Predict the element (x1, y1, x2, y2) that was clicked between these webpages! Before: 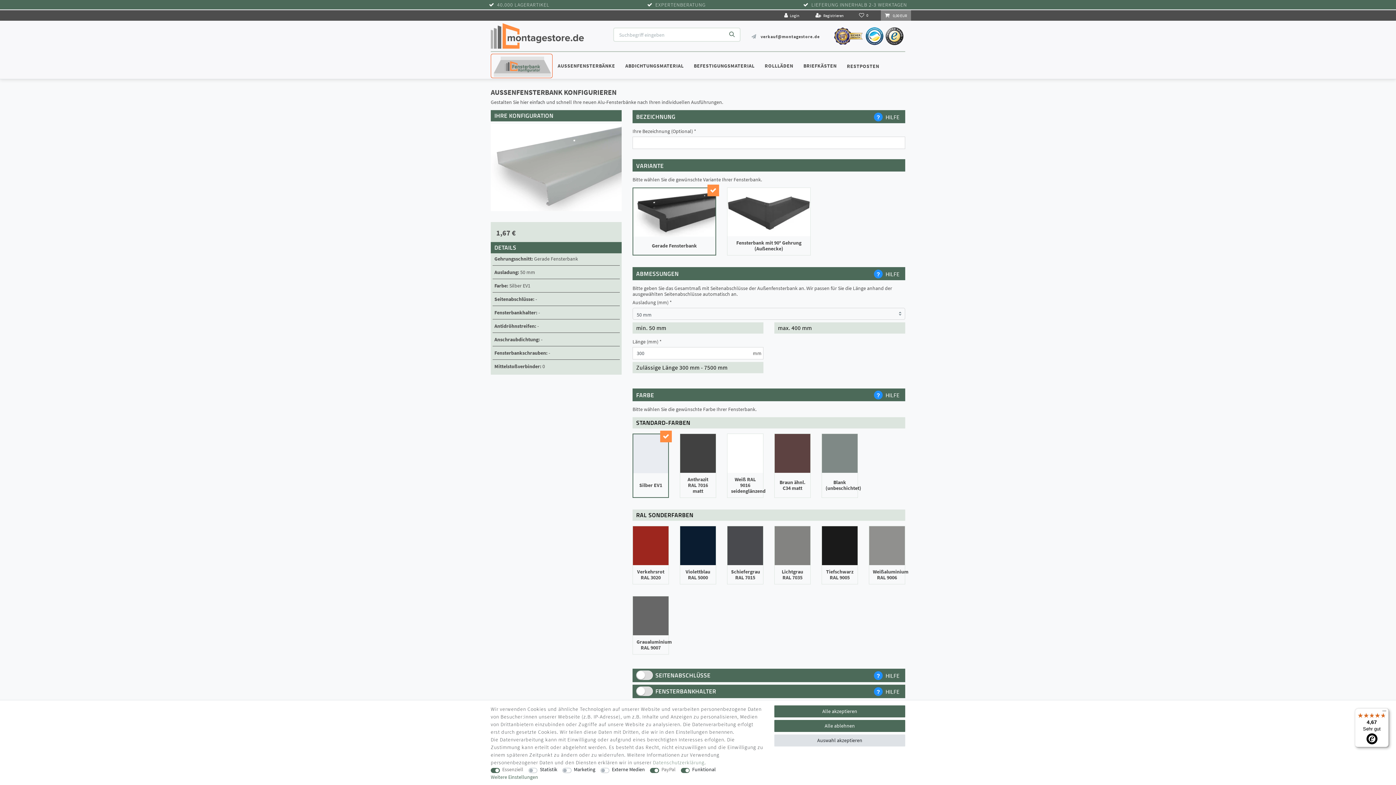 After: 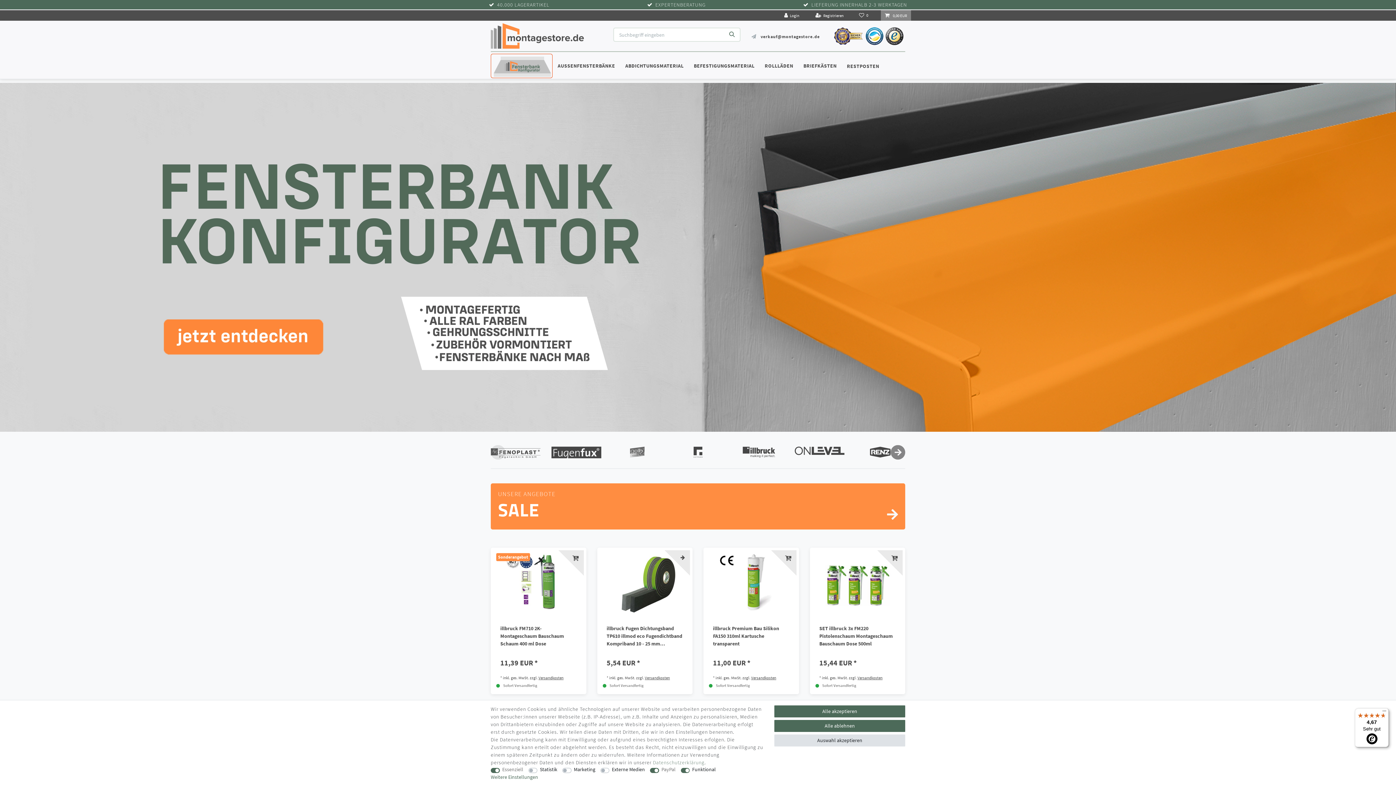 Action: bbox: (490, 20, 583, 51)